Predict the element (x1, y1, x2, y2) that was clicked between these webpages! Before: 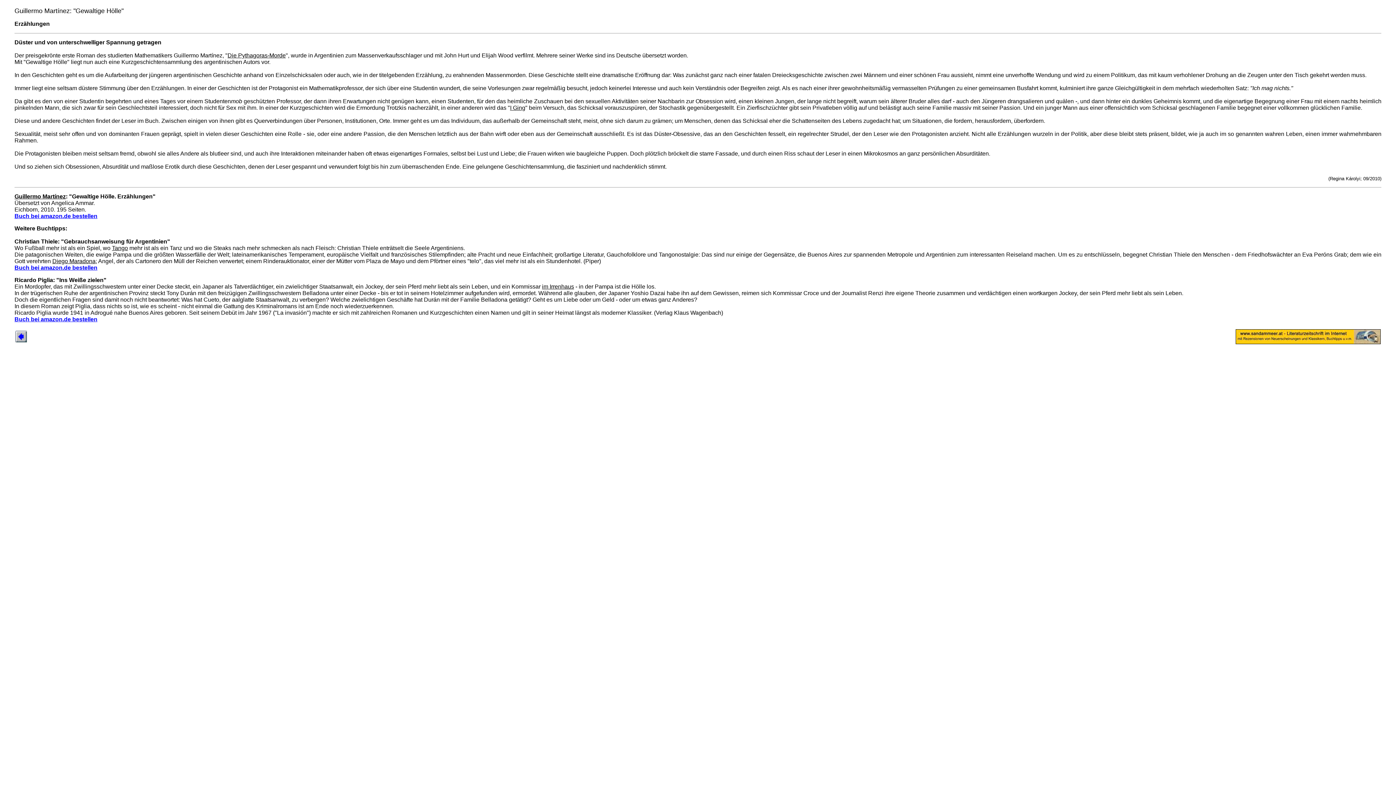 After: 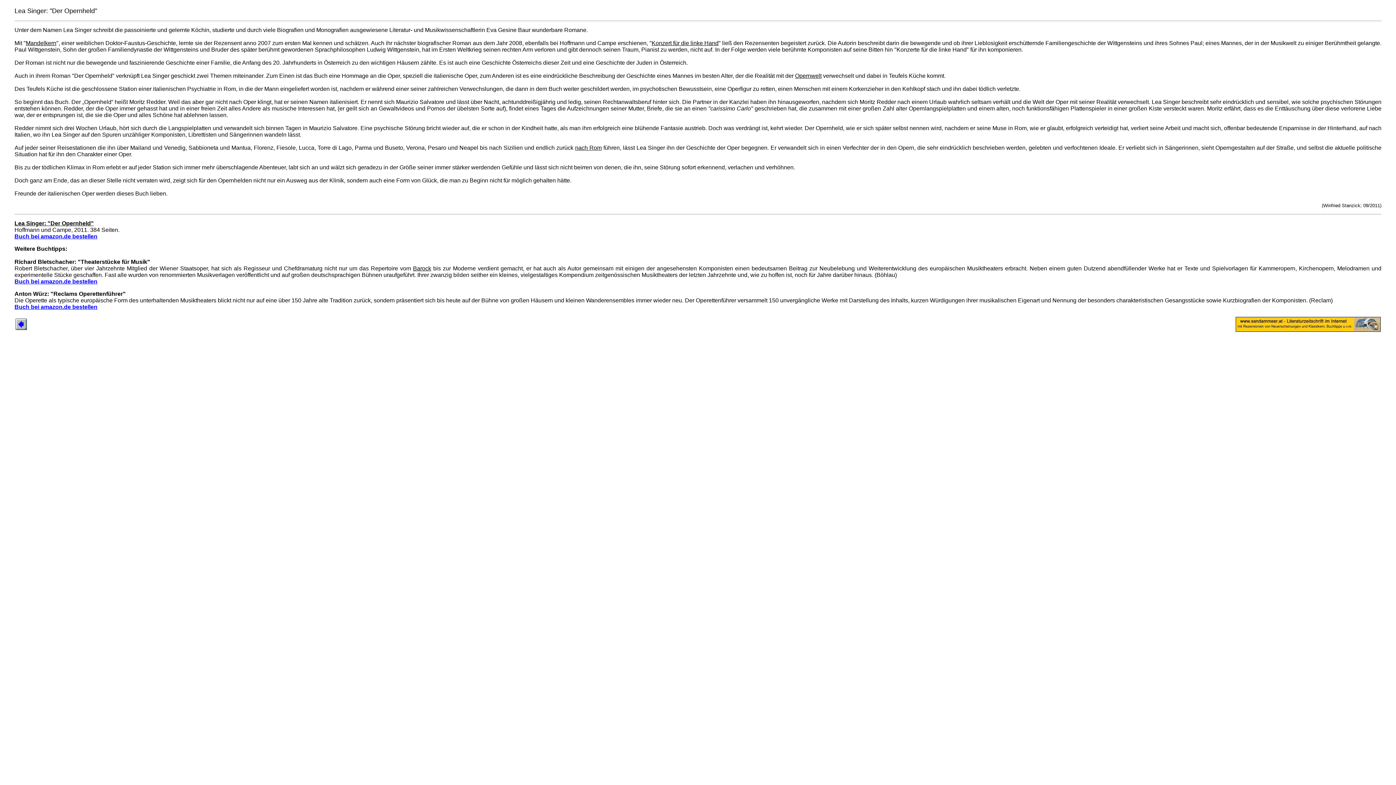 Action: bbox: (542, 283, 574, 289) label: im Irrenhaus